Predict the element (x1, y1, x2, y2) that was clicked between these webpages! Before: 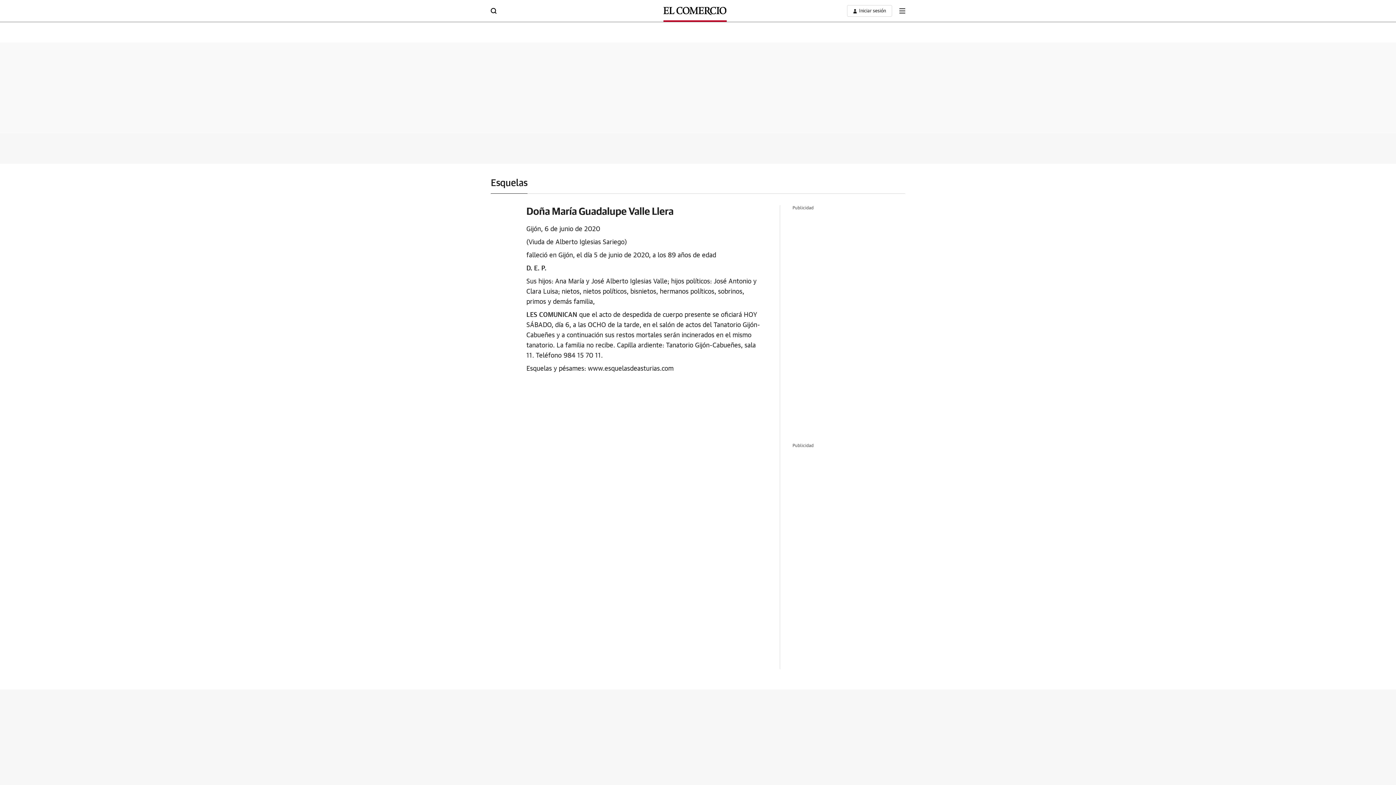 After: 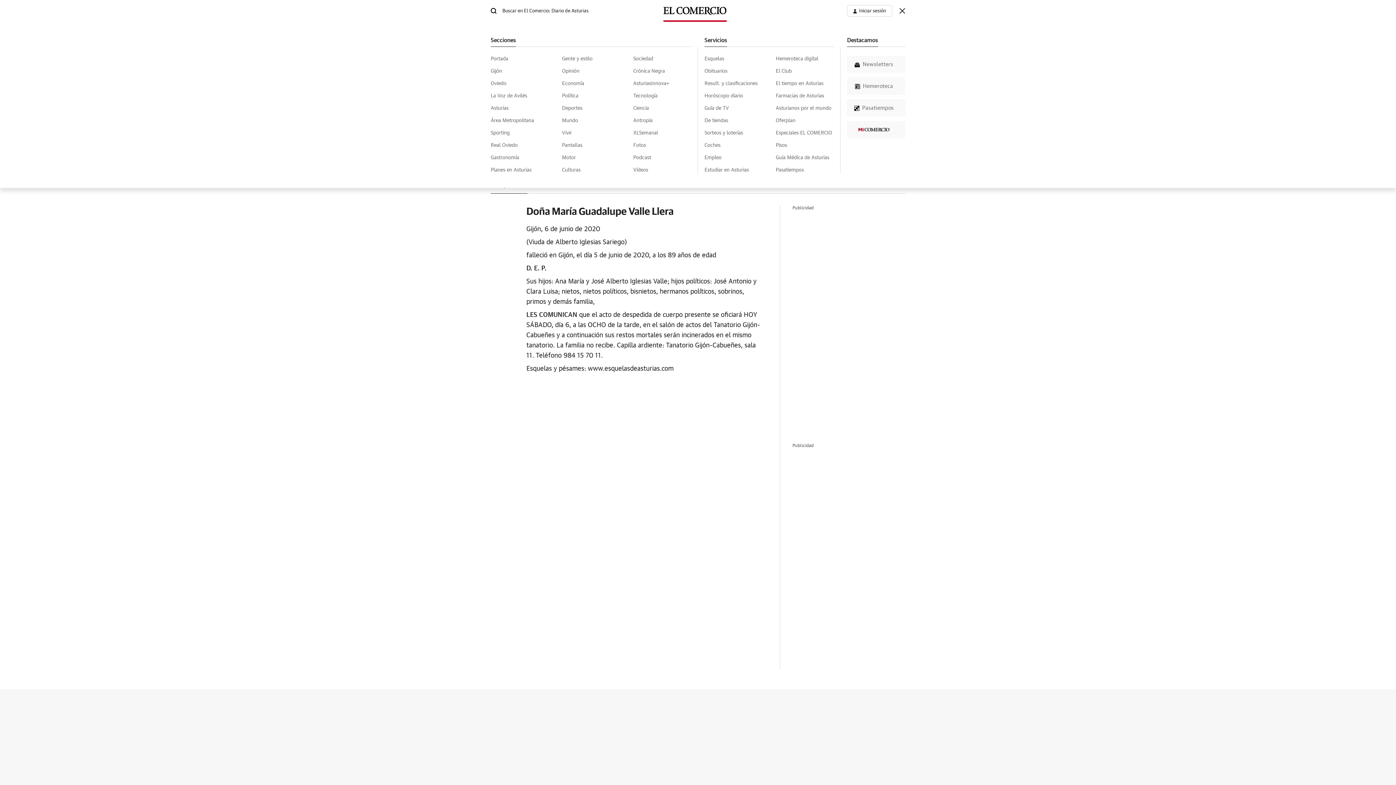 Action: label: boton-menu bbox: (899, 8, 905, 13)